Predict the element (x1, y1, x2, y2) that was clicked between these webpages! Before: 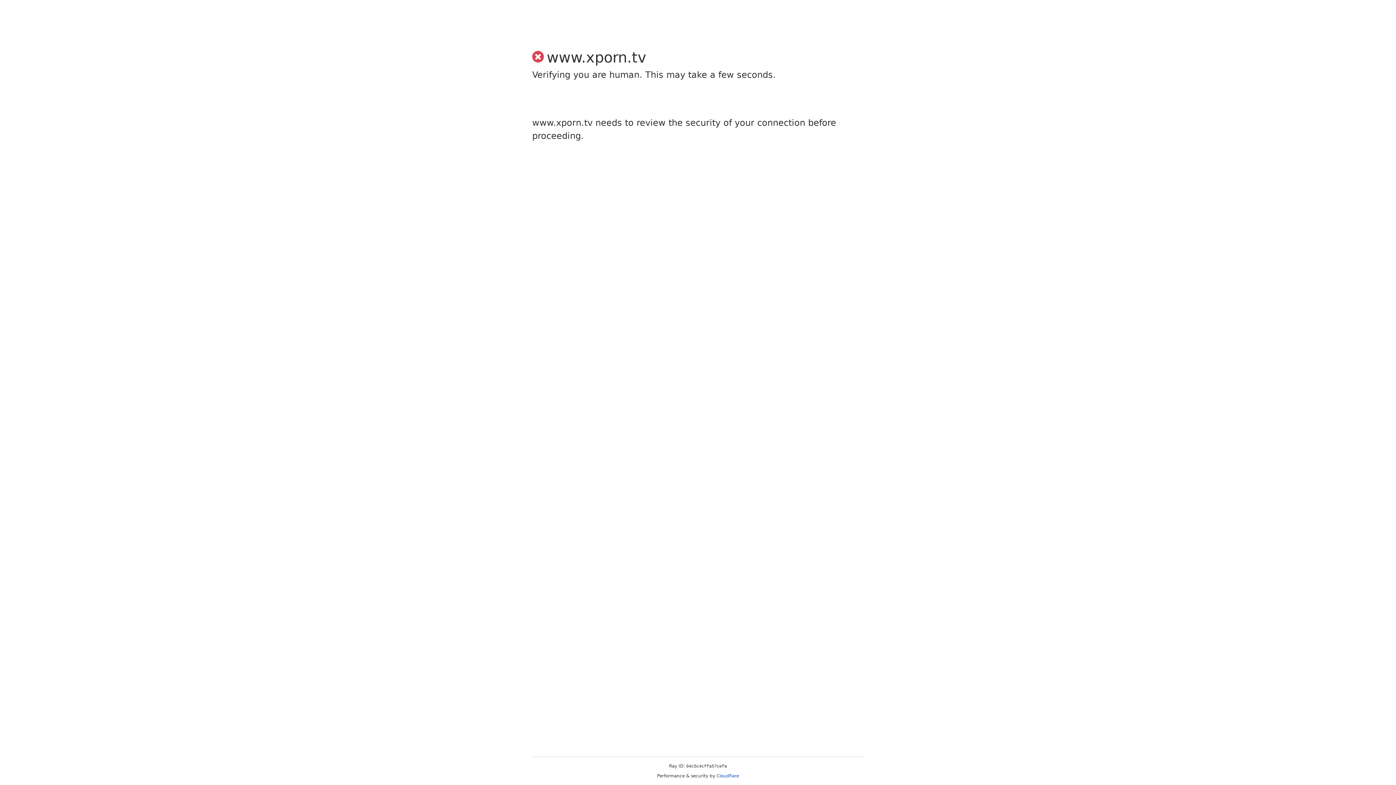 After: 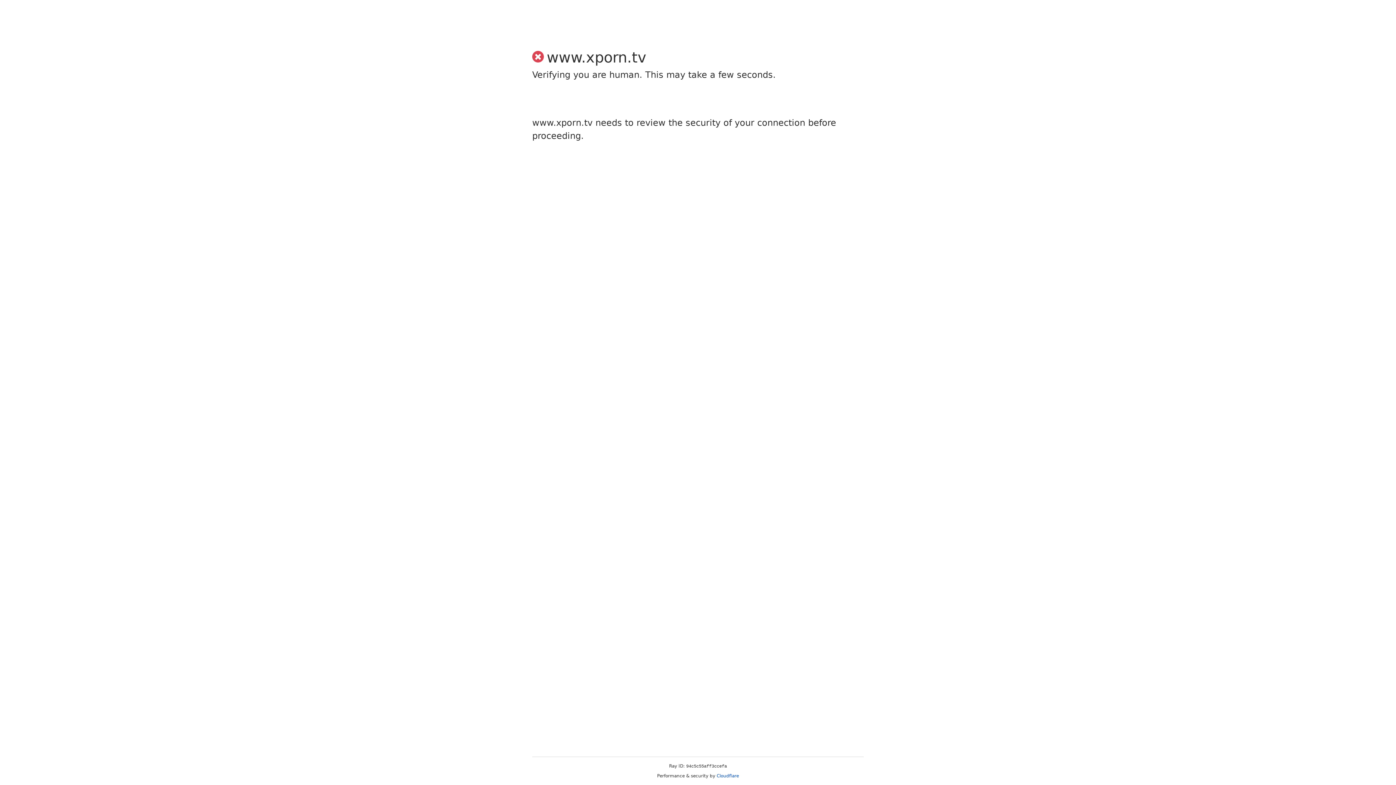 Action: bbox: (716, 773, 739, 778) label: Cloudflare